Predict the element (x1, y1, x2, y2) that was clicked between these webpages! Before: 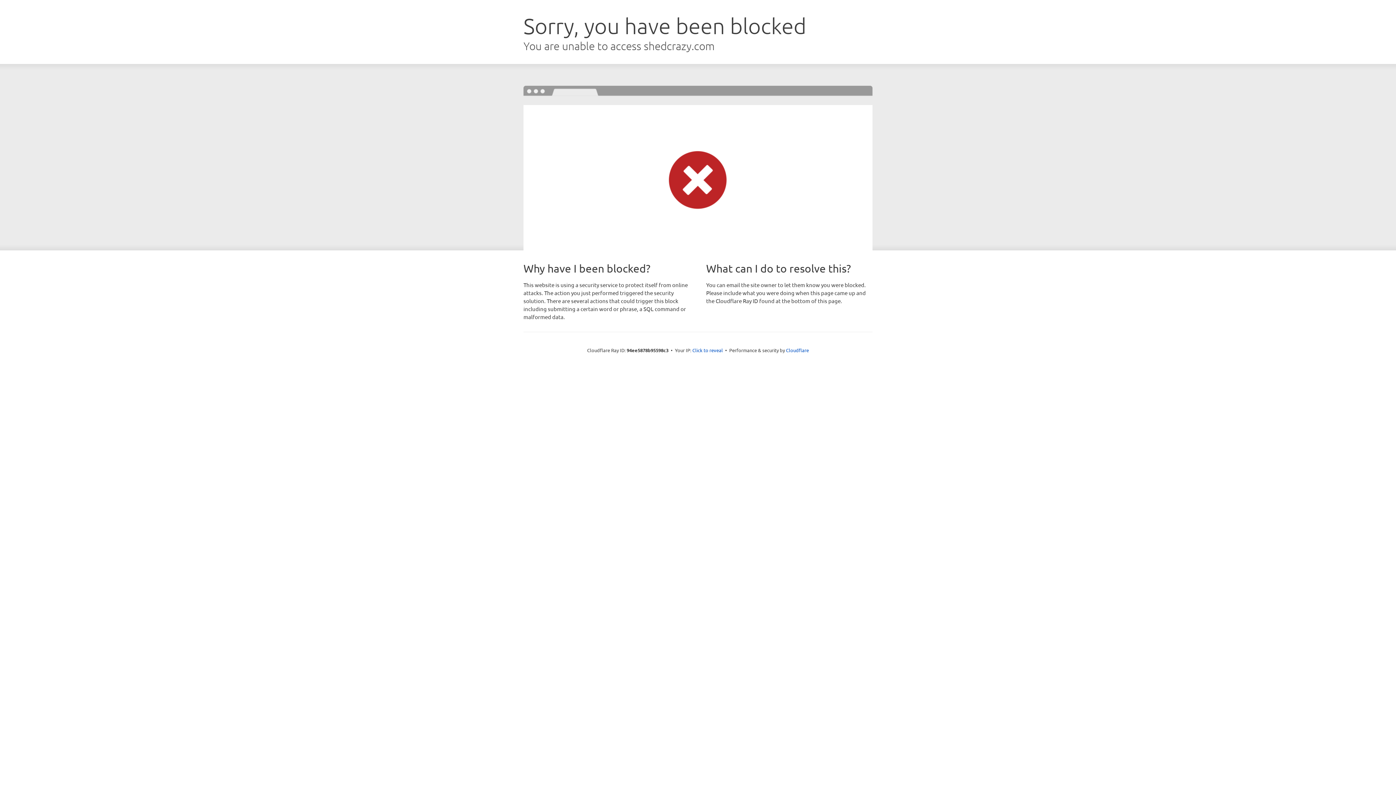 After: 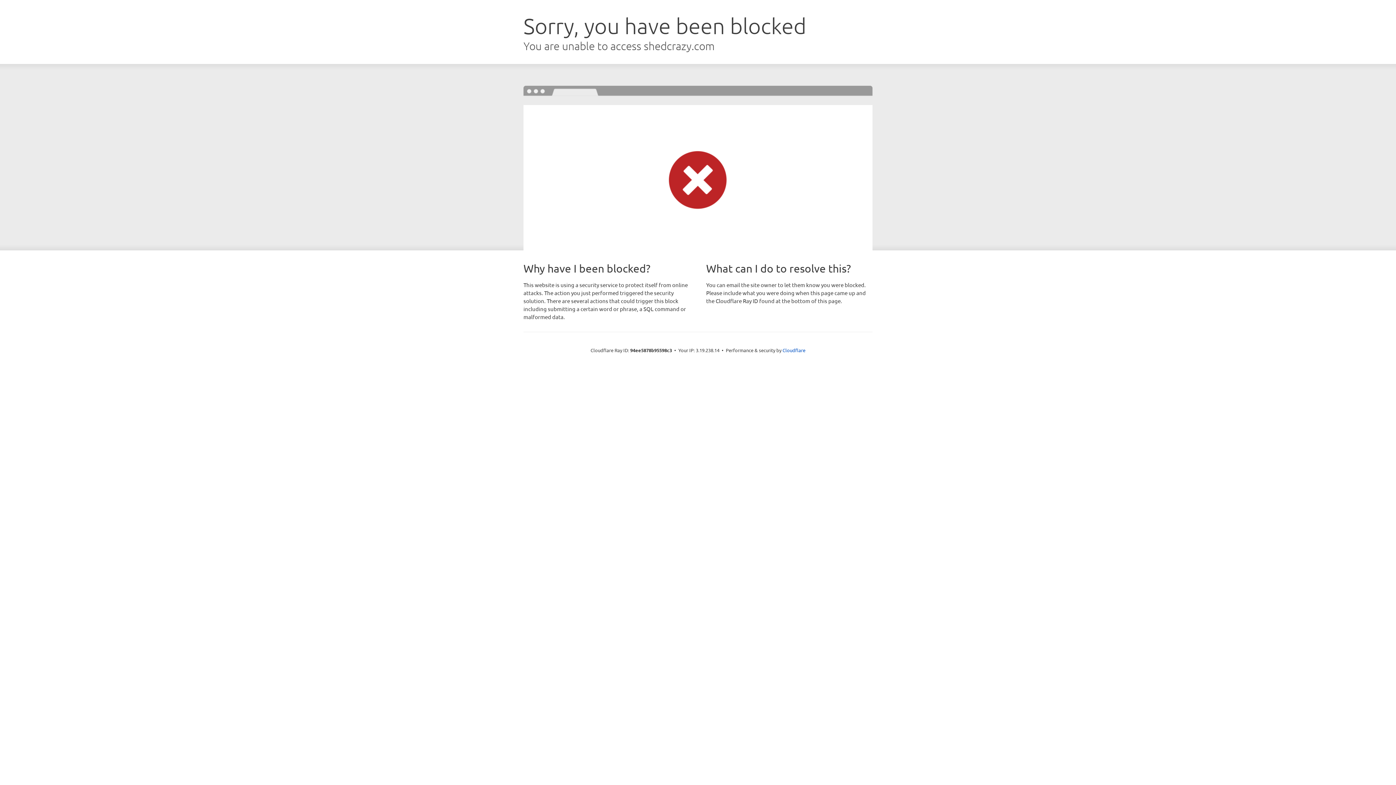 Action: bbox: (692, 346, 723, 353) label: Click to reveal